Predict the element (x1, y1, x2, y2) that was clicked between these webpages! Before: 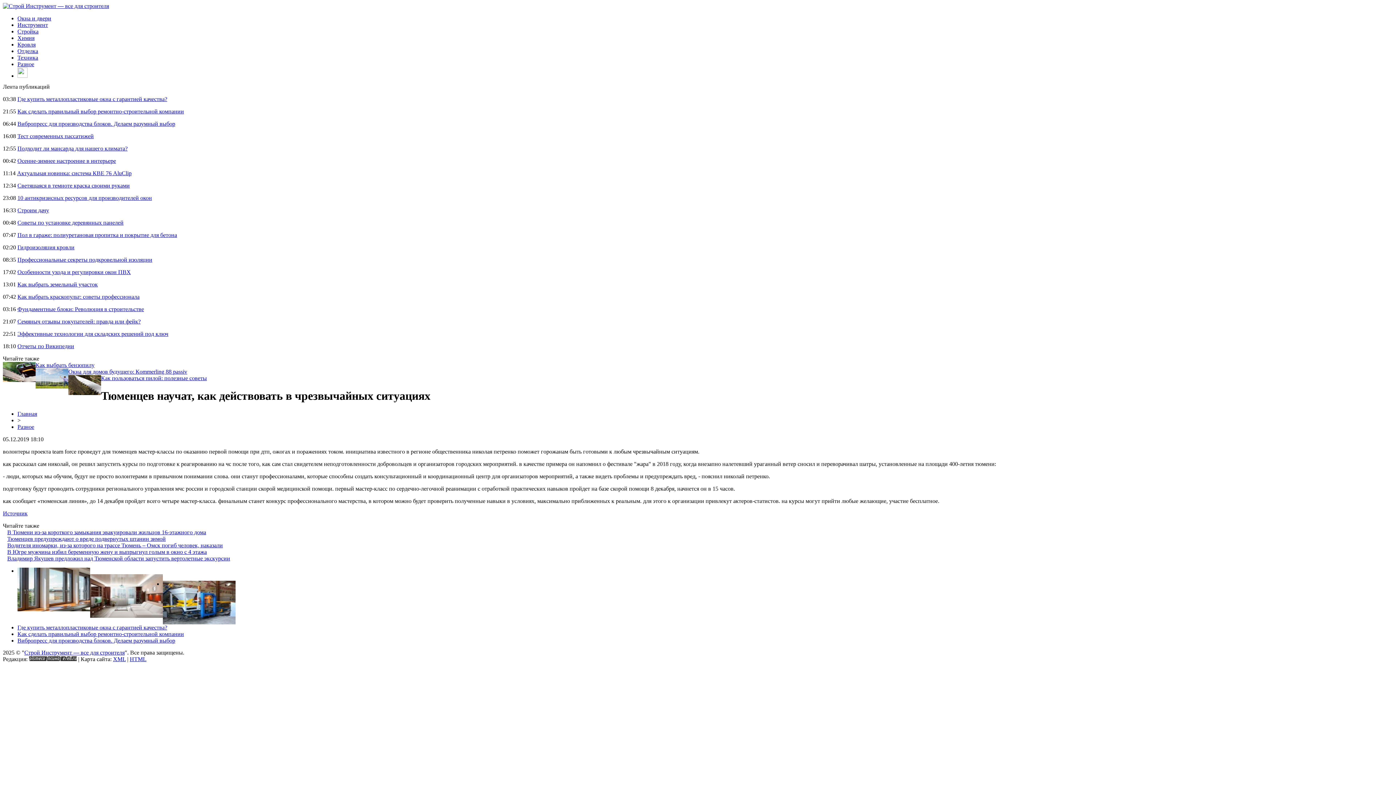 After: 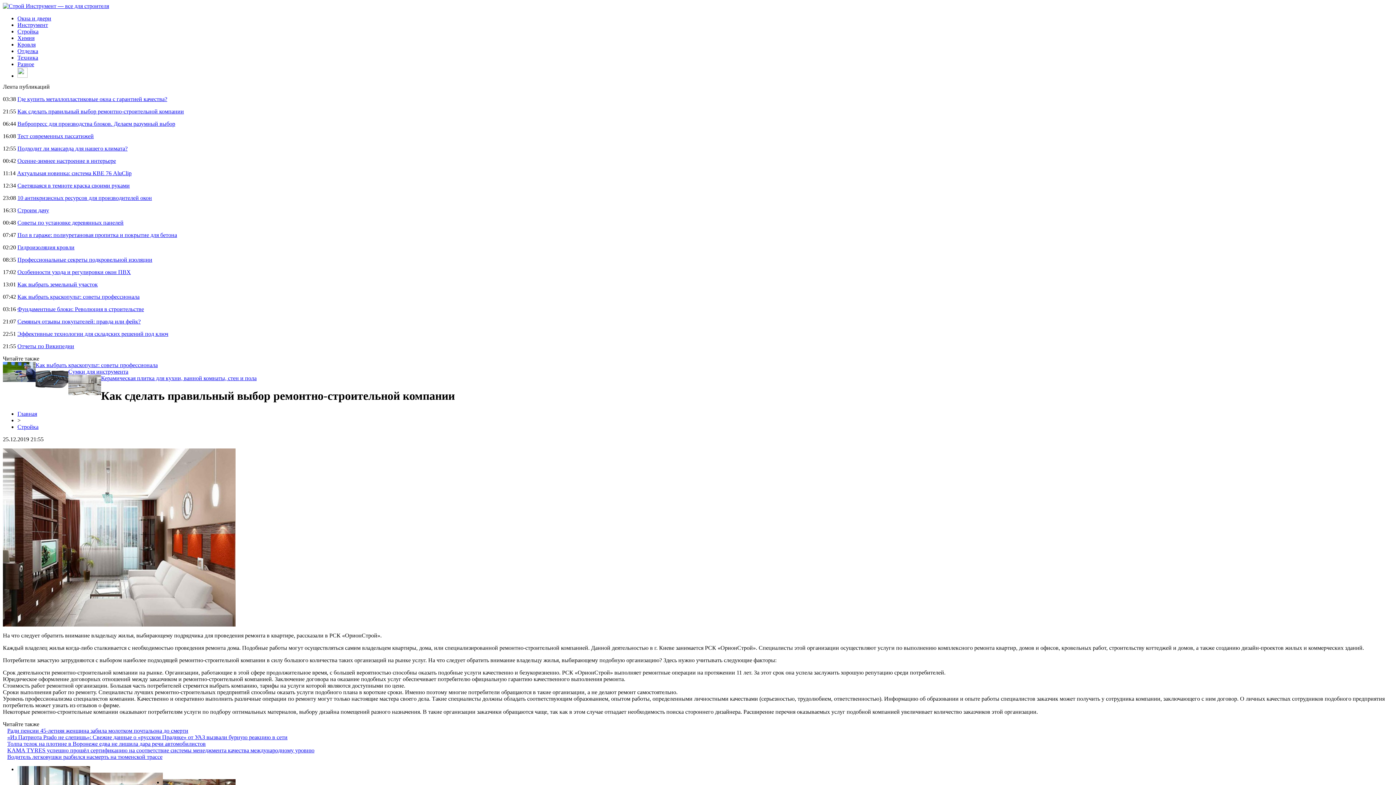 Action: label: Как сделать правильный выбор ремонтно-строительной компании bbox: (17, 108, 184, 114)